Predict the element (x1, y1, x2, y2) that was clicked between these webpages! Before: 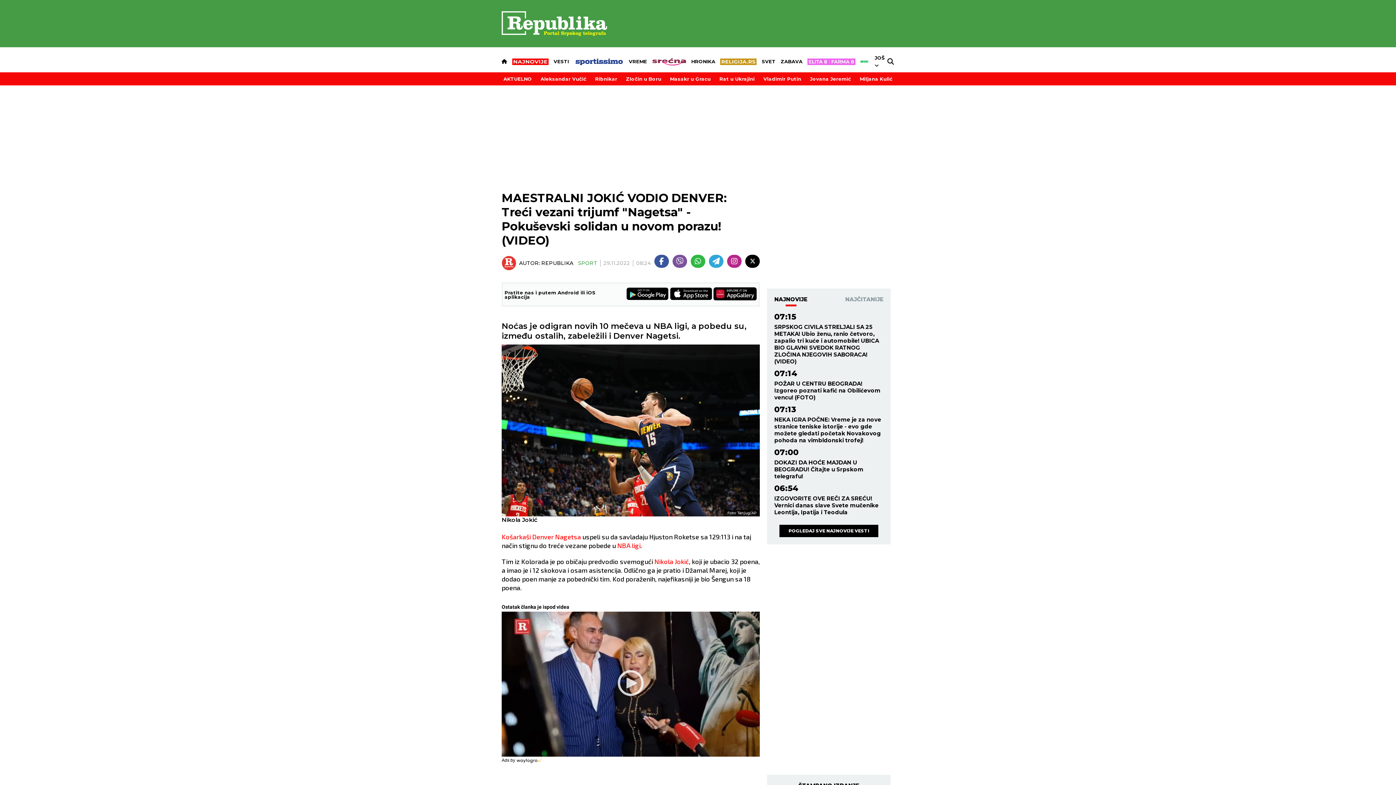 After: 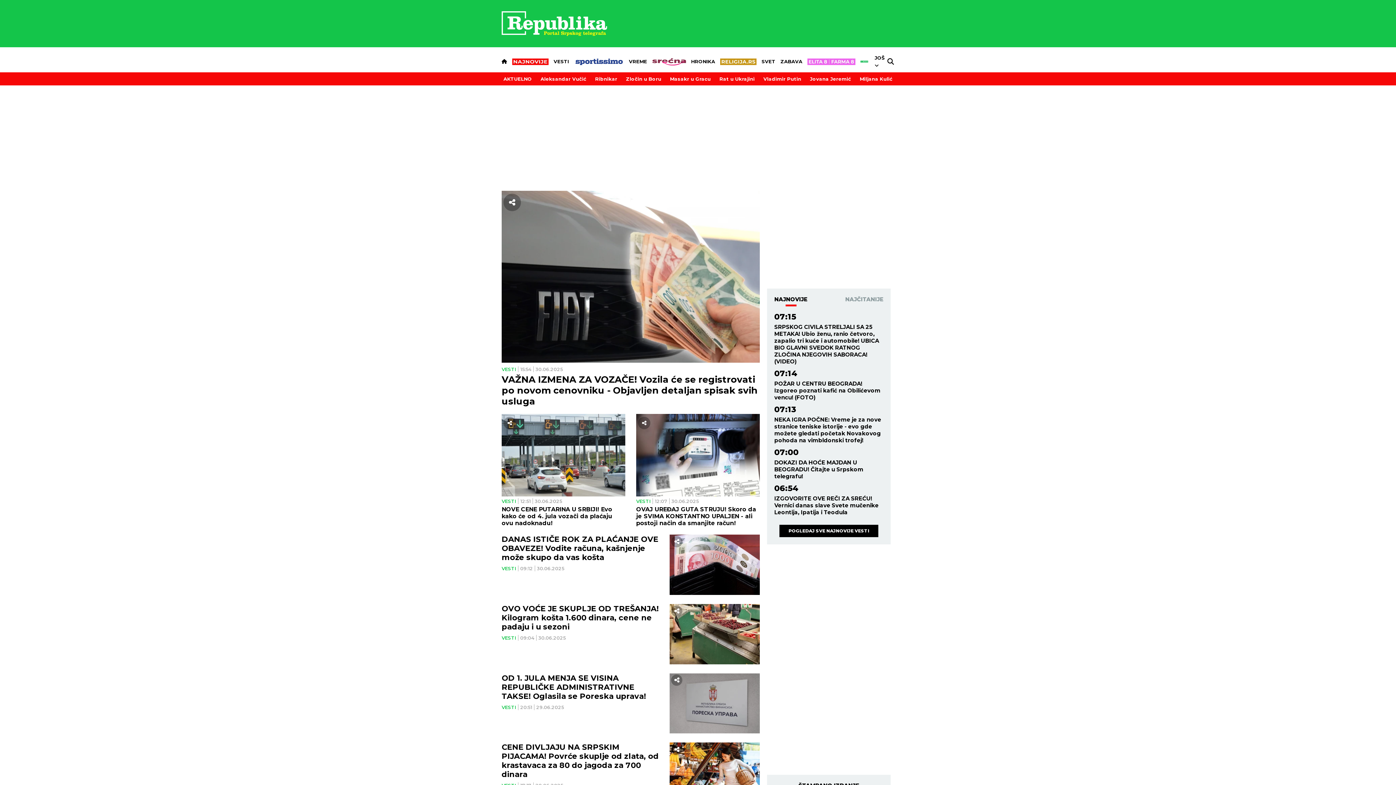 Action: bbox: (860, 57, 868, 66)